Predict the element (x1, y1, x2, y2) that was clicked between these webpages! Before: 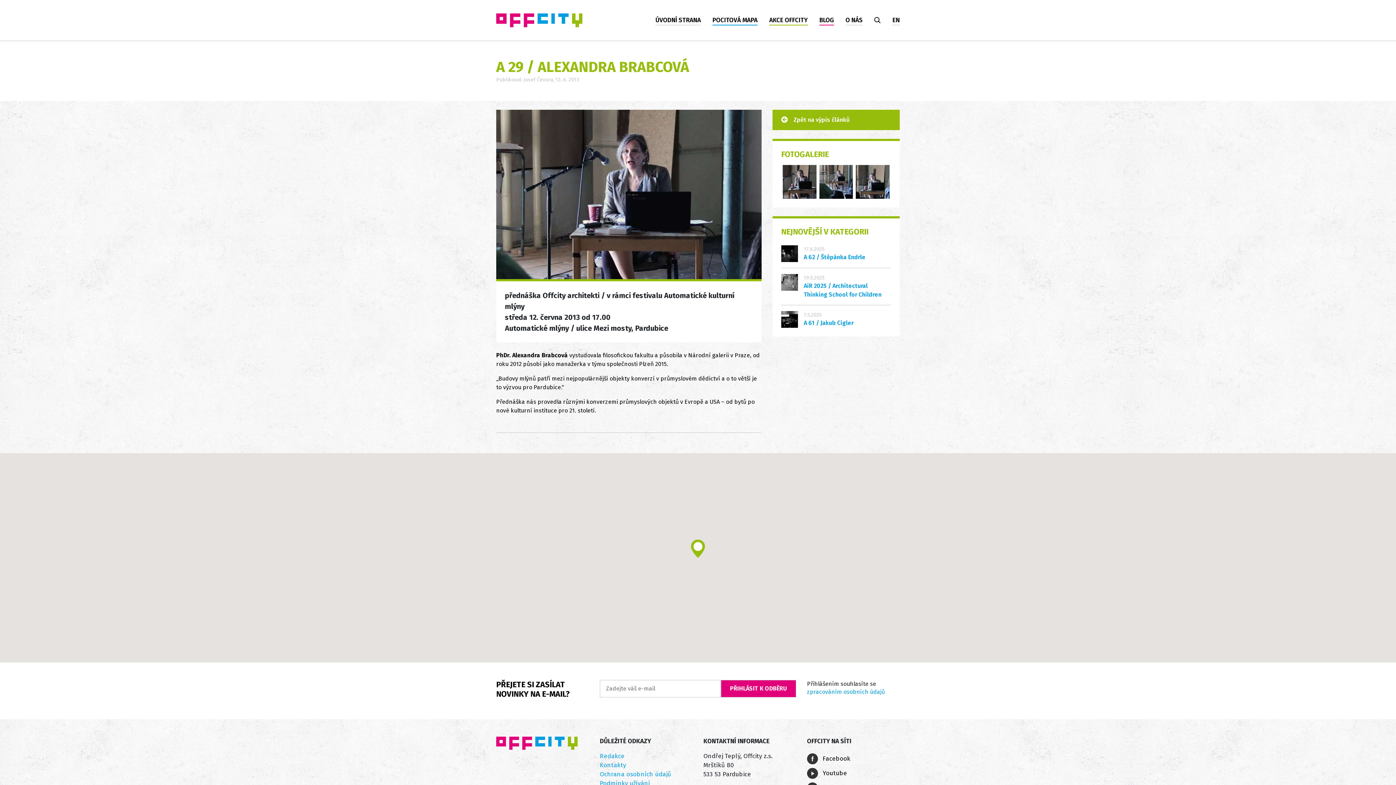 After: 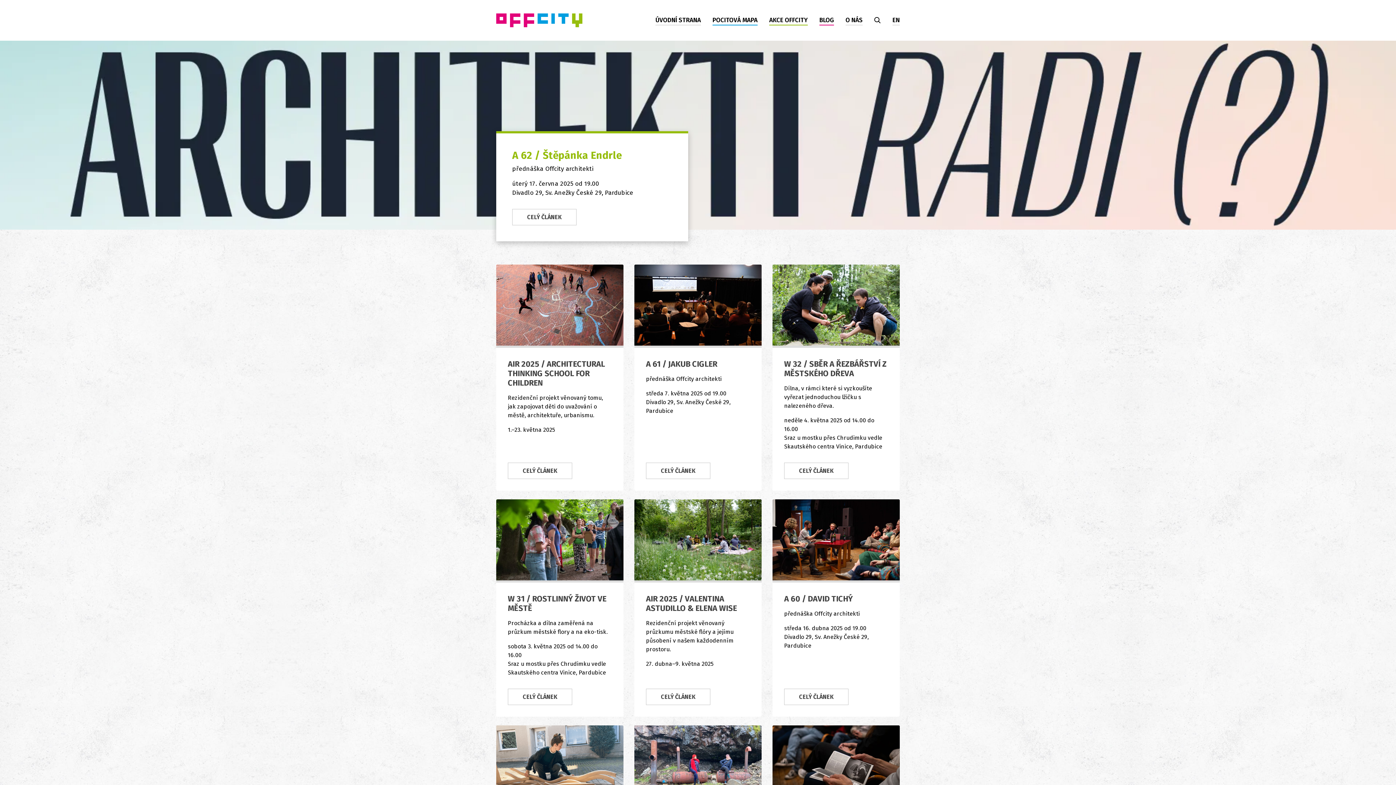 Action: bbox: (769, 15, 808, 25) label: AKCE OFFCITY